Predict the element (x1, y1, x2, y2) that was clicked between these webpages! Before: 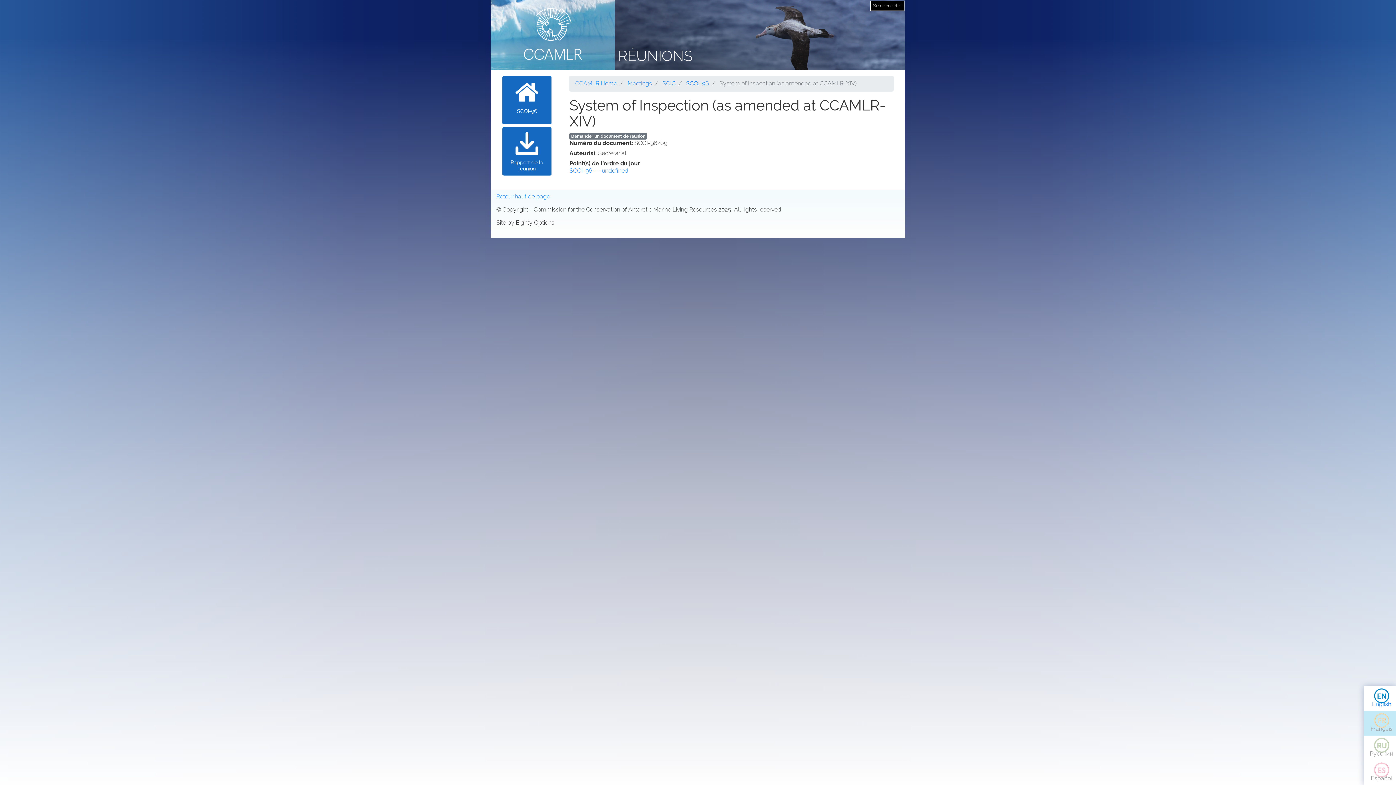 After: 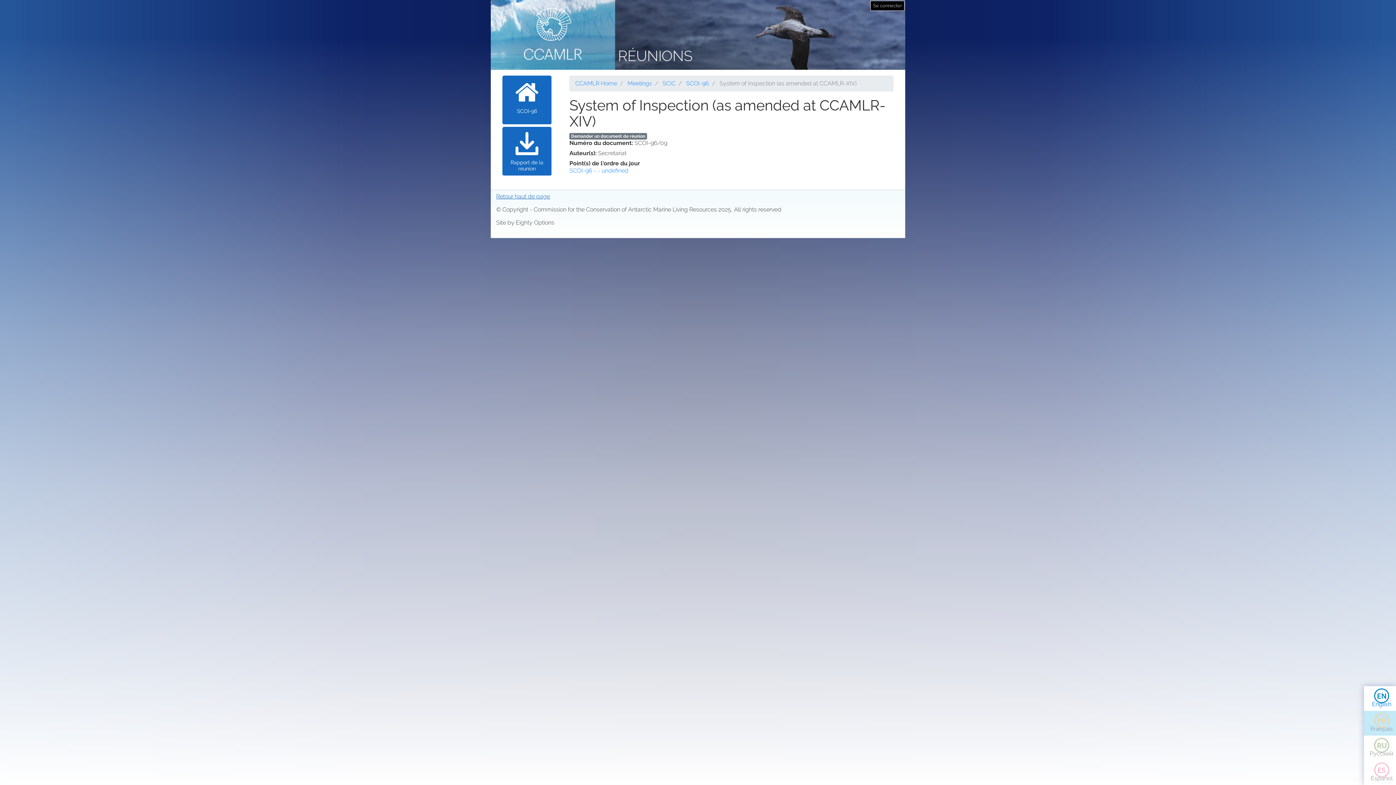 Action: label: Retour haut de page bbox: (496, 193, 550, 200)